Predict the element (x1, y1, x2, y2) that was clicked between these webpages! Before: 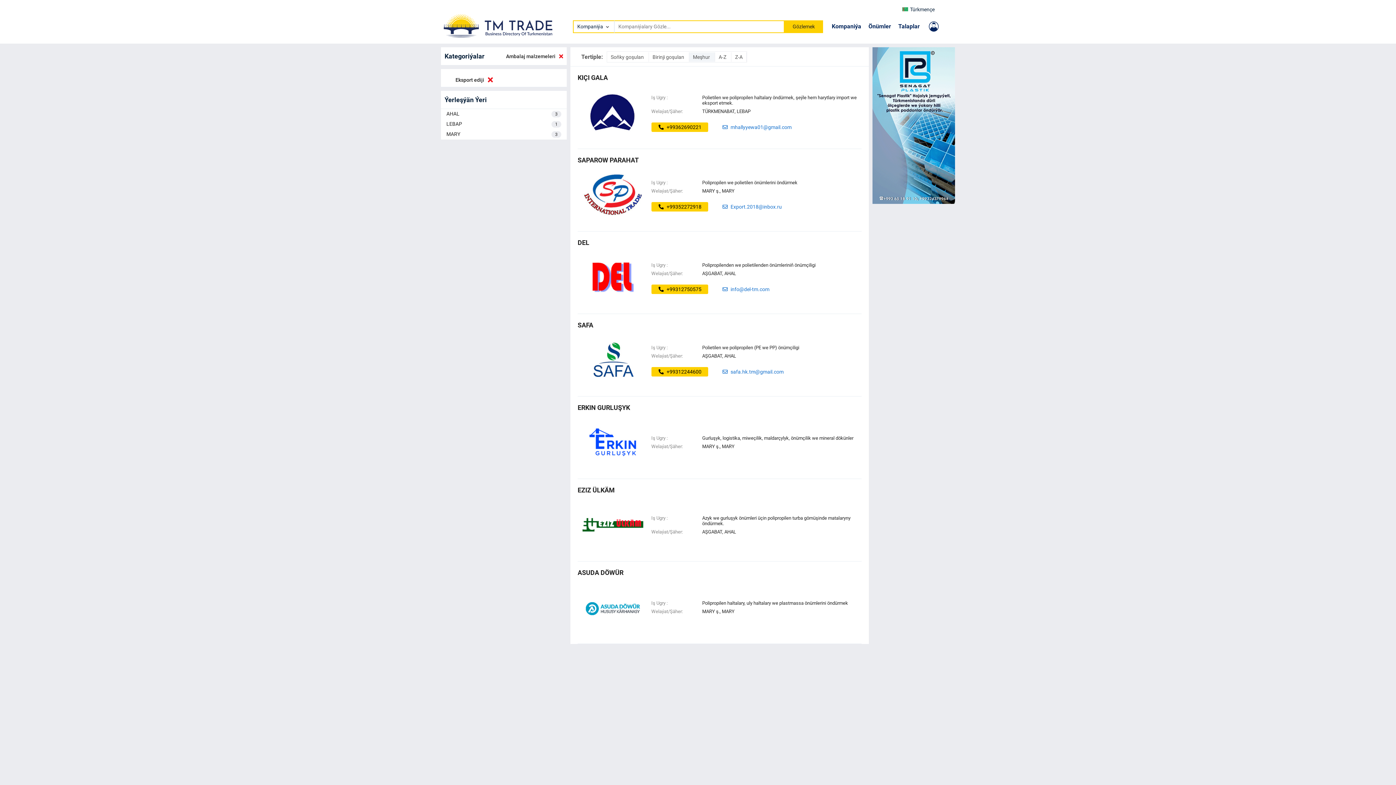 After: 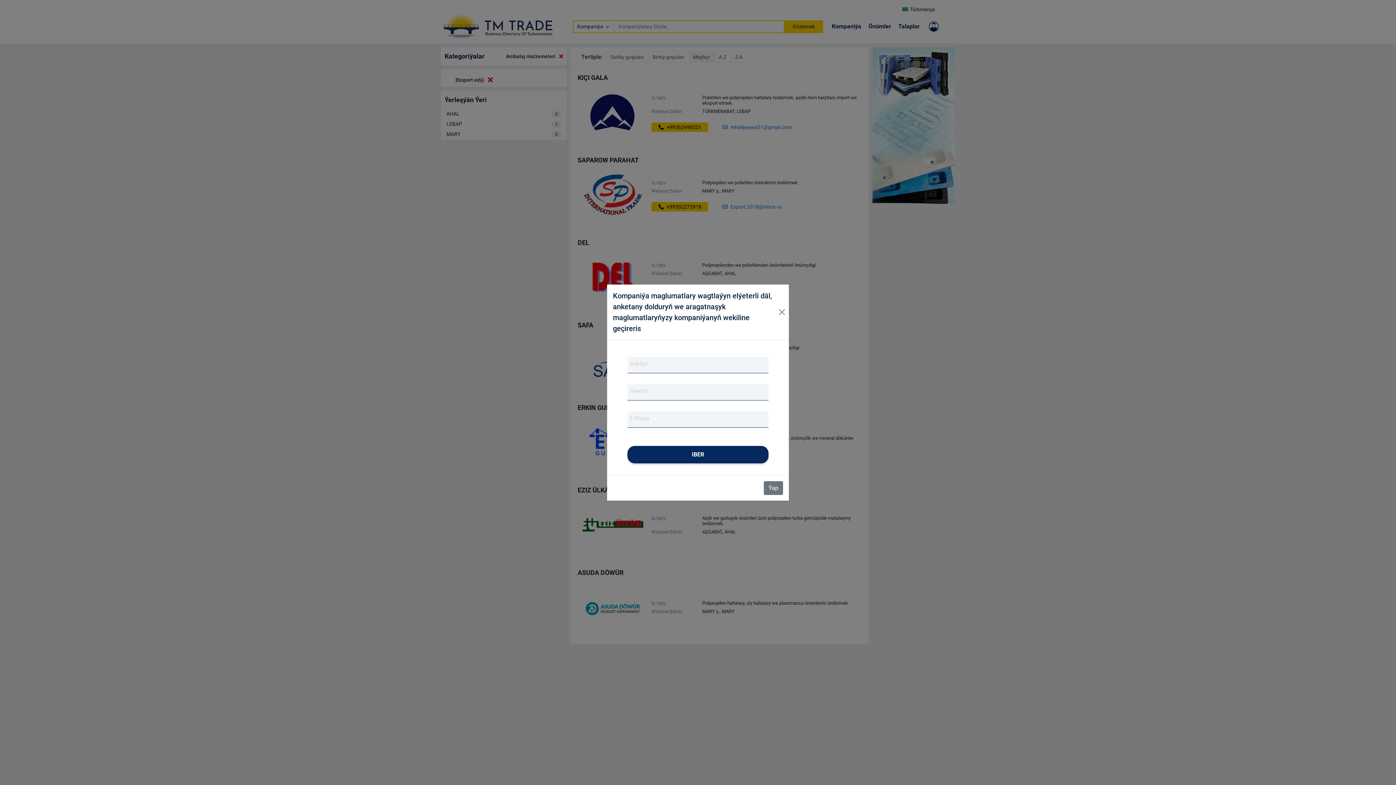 Action: label: ERKIN GURLUŞYK
Iş Ugry :	Gurluşyk, logistika, miweçilik, maldarçylyk, önümçilik we mineral dökünler

Welaýat/Şäher:	MARY ş., MARY bbox: (570, 396, 868, 479)